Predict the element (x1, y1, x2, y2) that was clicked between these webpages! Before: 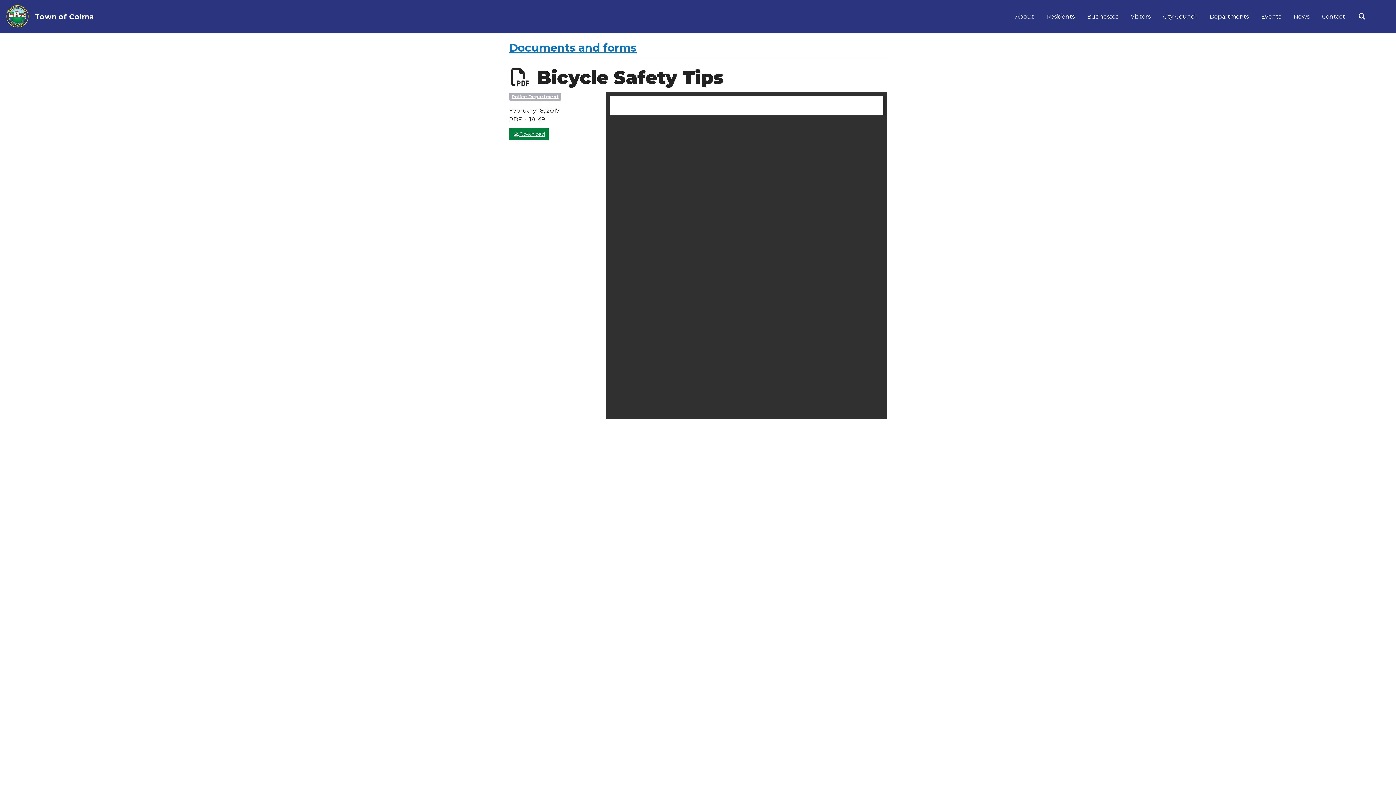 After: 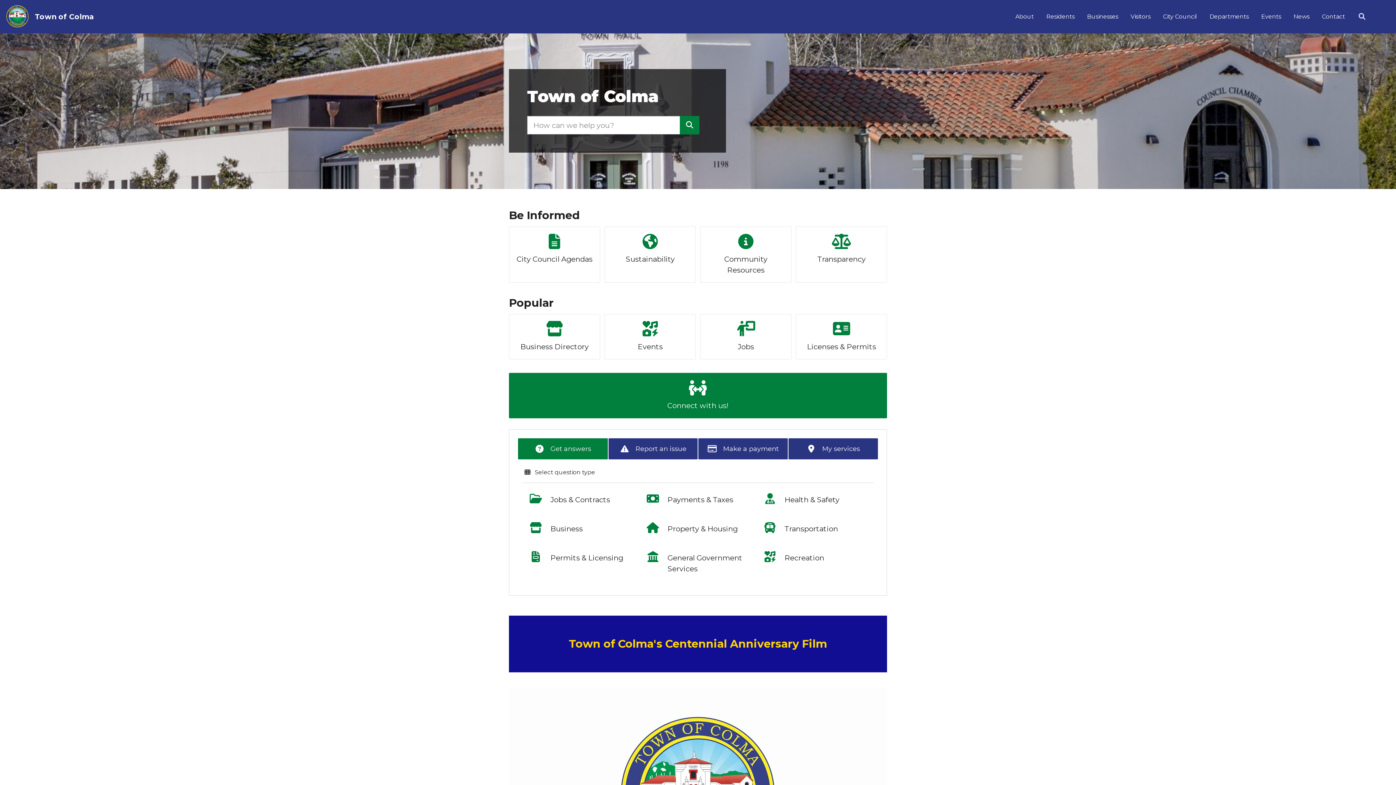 Action: bbox: (3, 0, 31, 33)